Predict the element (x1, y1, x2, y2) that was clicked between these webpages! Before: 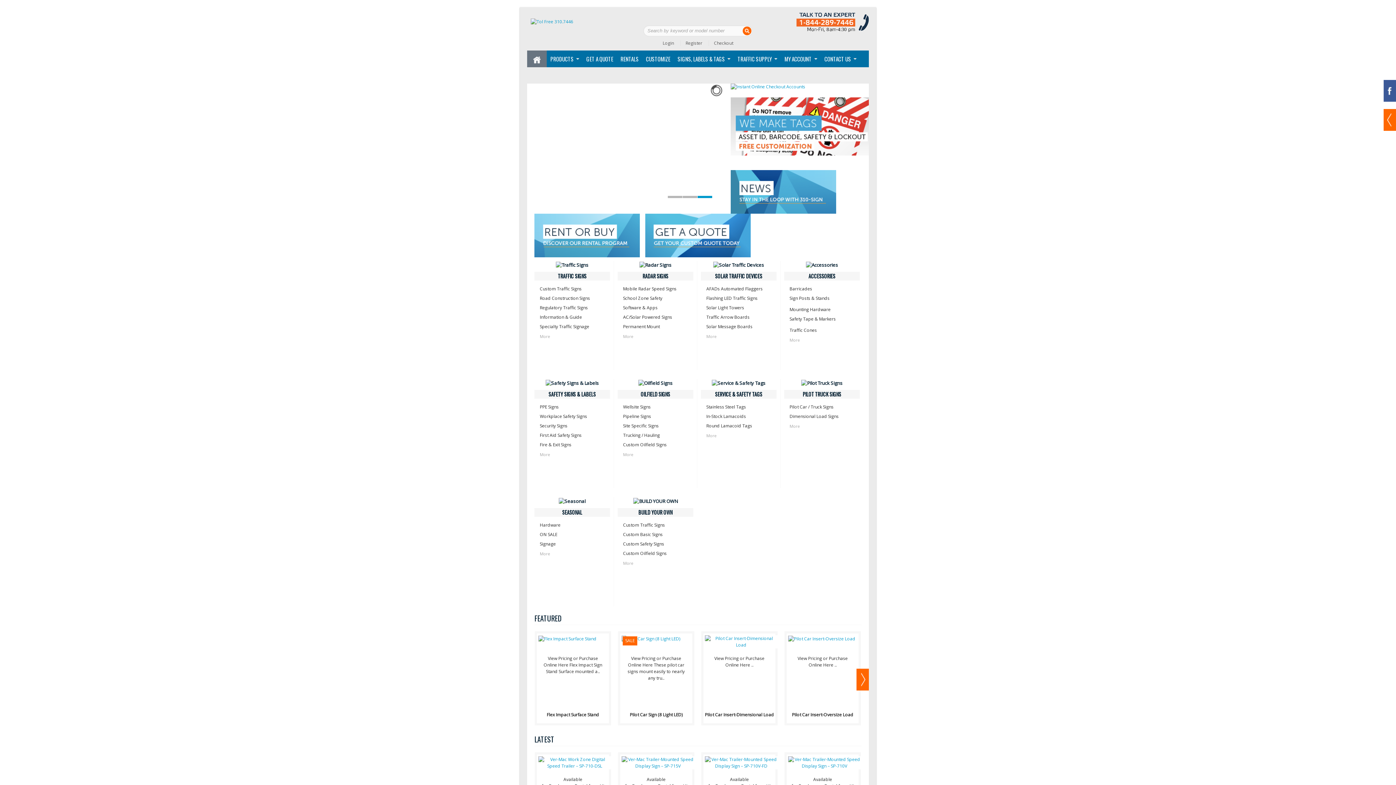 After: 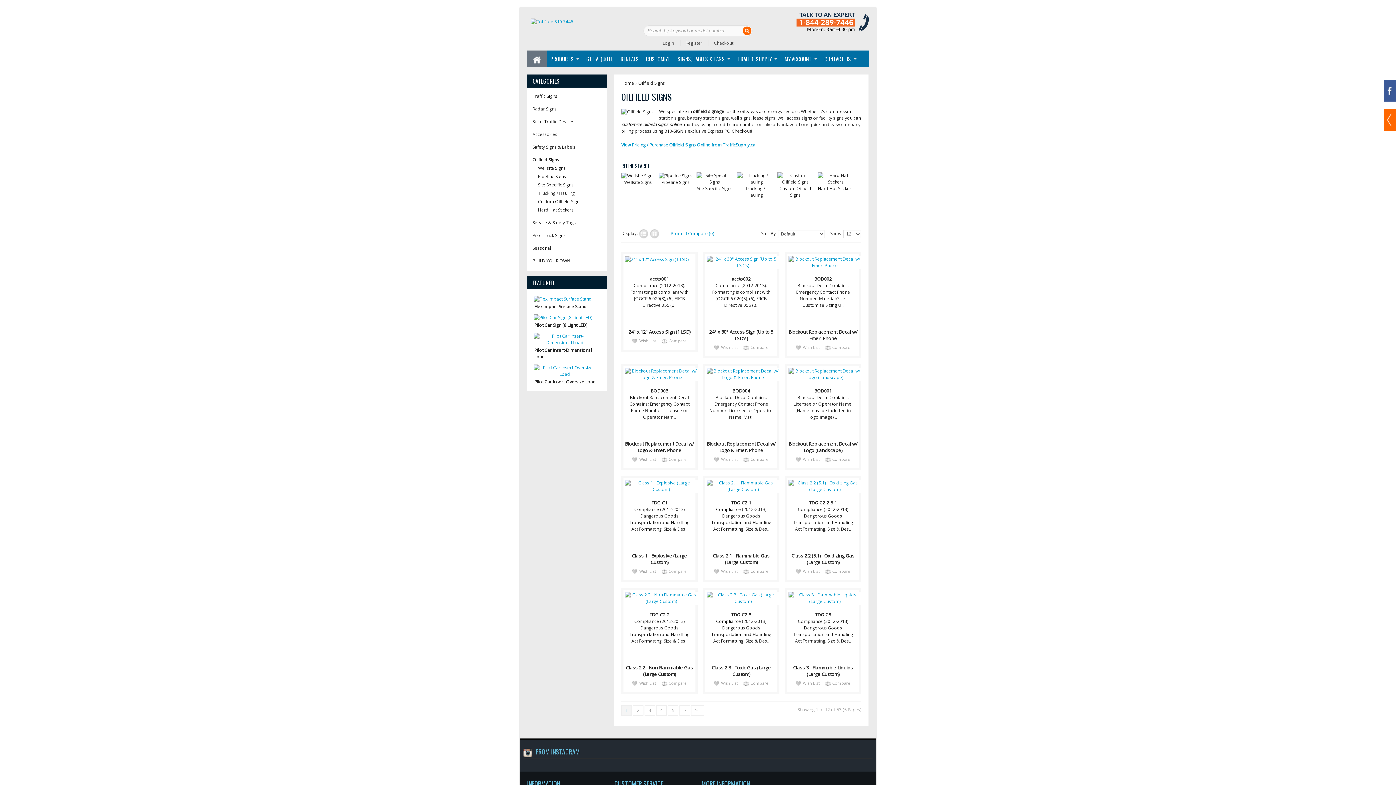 Action: label: OILFIELD SIGNS bbox: (617, 390, 693, 398)